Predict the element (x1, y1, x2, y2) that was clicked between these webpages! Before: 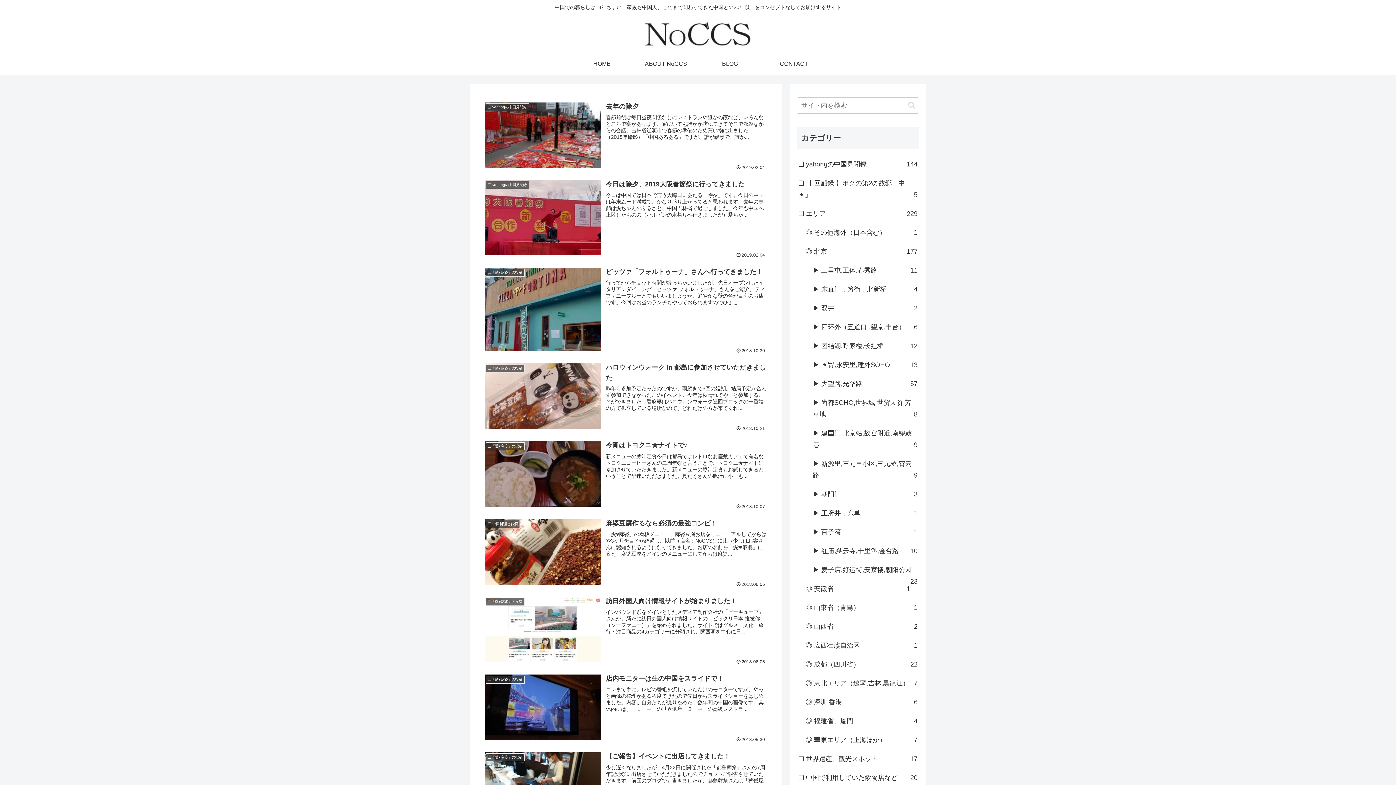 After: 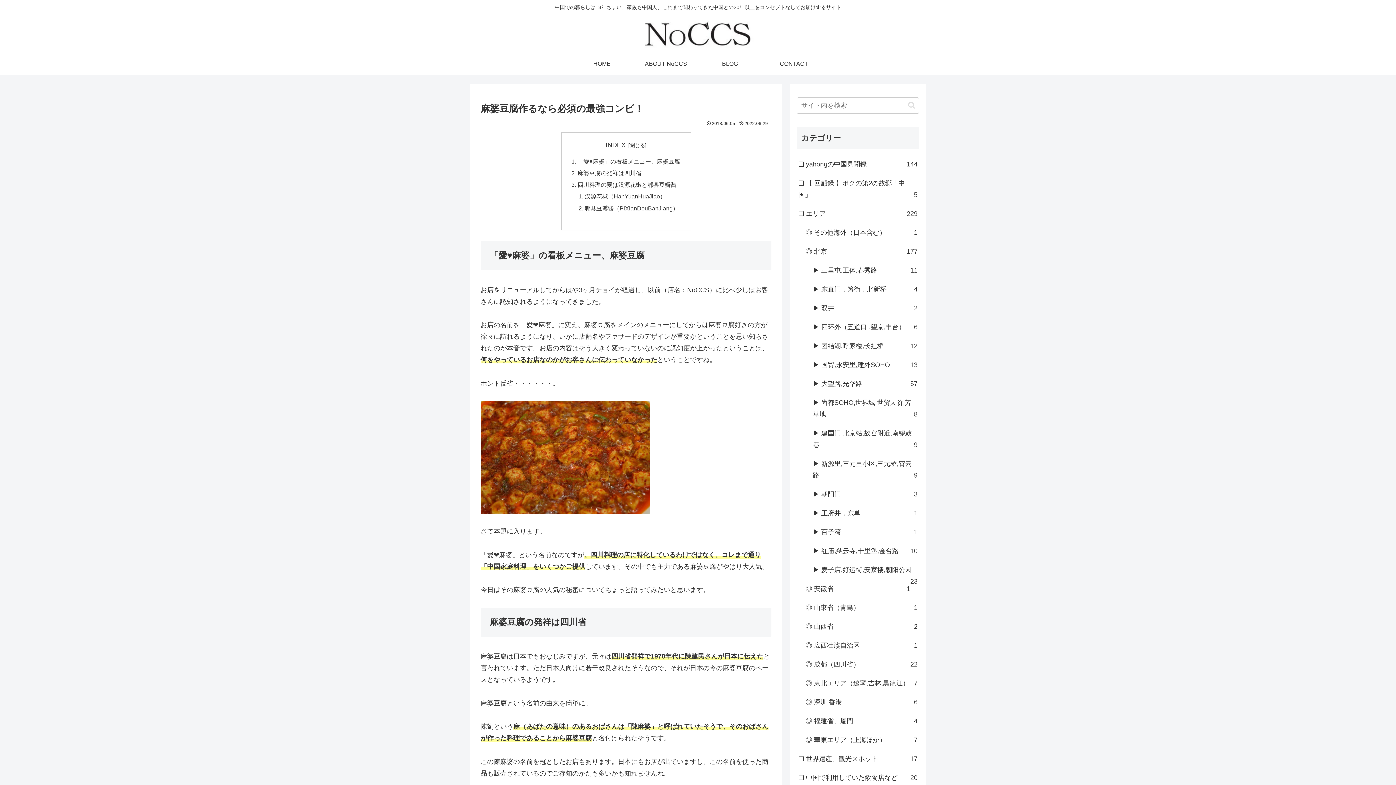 Action: label: ❏ 中国料理とお酒
麻婆豆腐作るなら必須の最強コンビ！
「愛♥麻婆」の看板メニュー、麻婆豆腐お店をリニューアルしてからはや3ヶ月チョイが経過し、以前（店名：NoCCS）に比べ少しはお客さんに認知されるようになってきました。お店の名前を「愛❤麻婆」に変え、麻婆豆腐をメインのメニューにしてからは麻婆...
2018.06.05 bbox: (480, 514, 771, 591)